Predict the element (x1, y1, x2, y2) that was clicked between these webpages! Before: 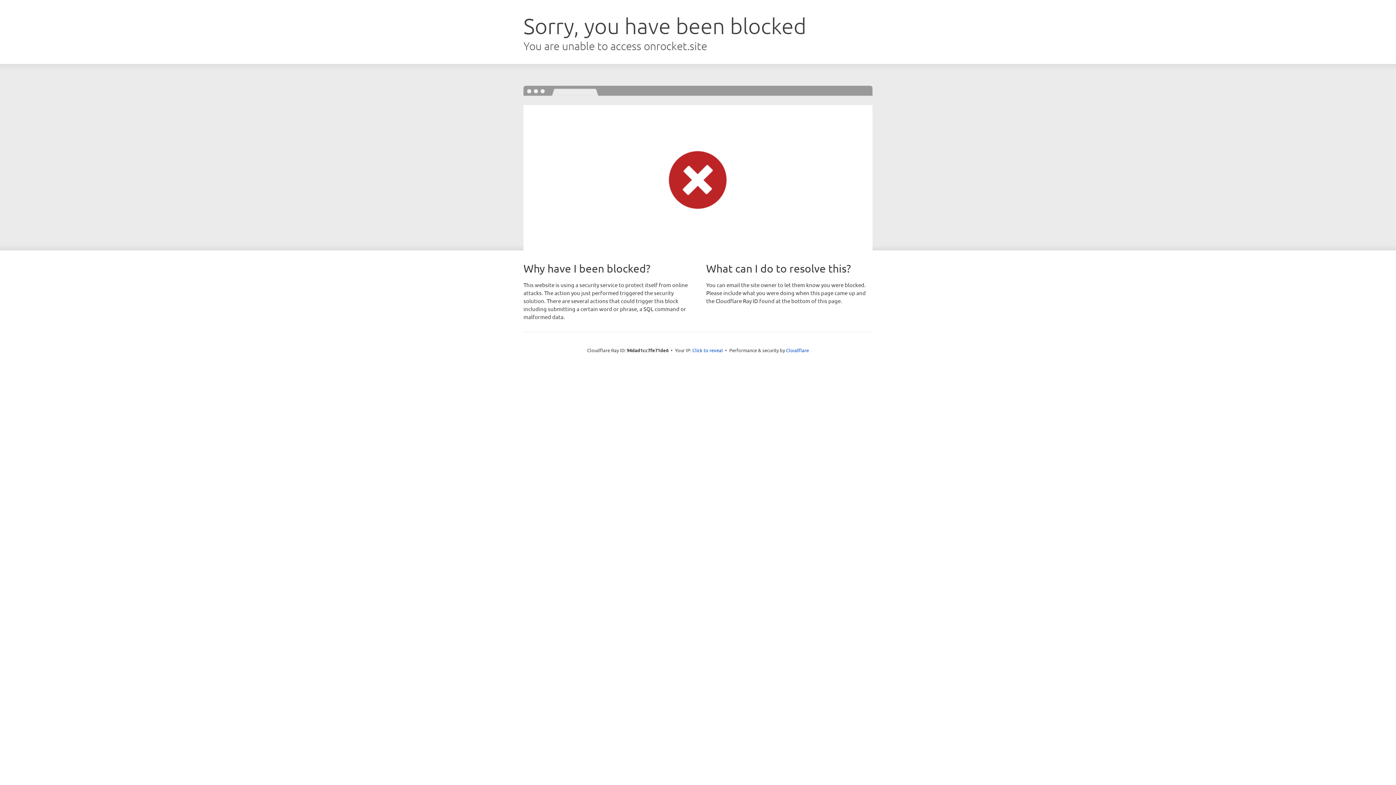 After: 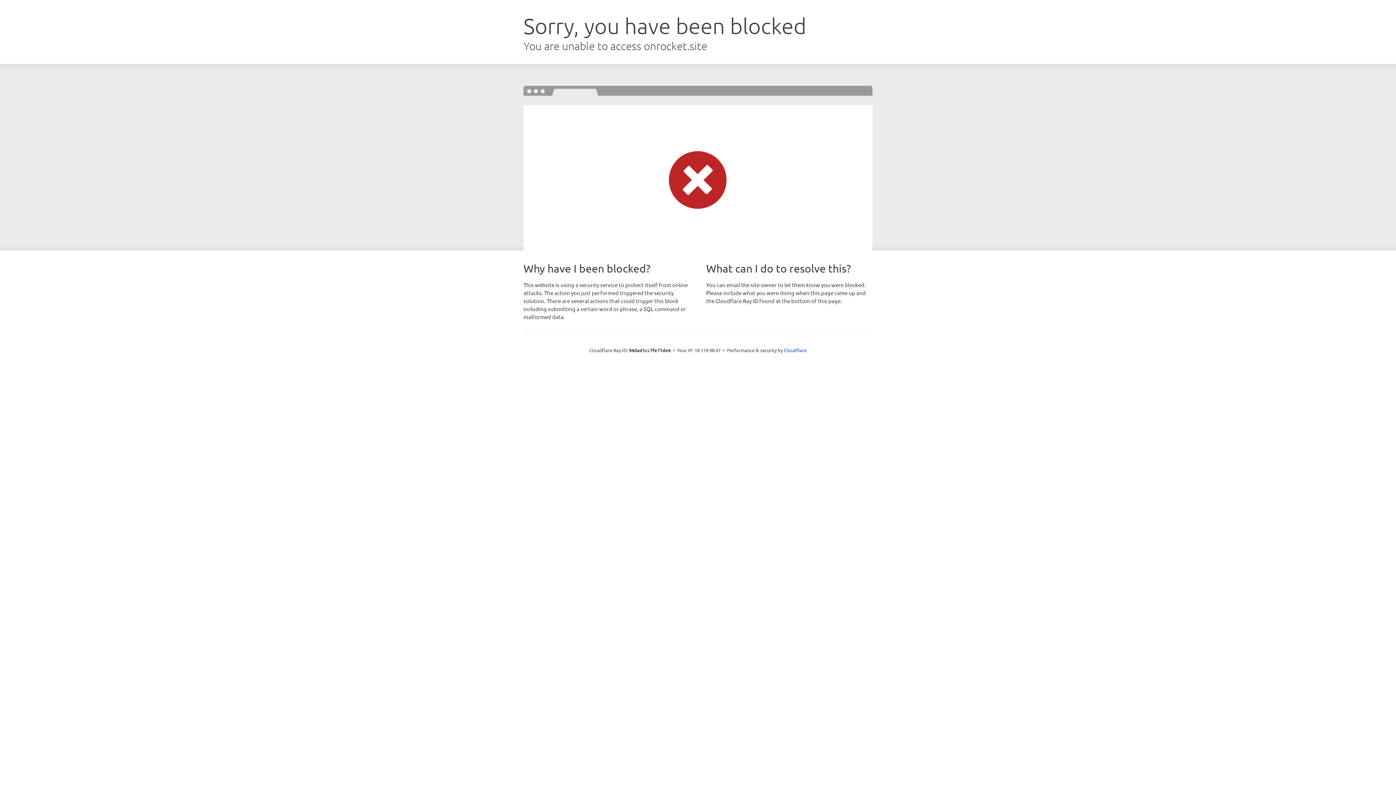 Action: label: Click to reveal bbox: (692, 346, 723, 353)